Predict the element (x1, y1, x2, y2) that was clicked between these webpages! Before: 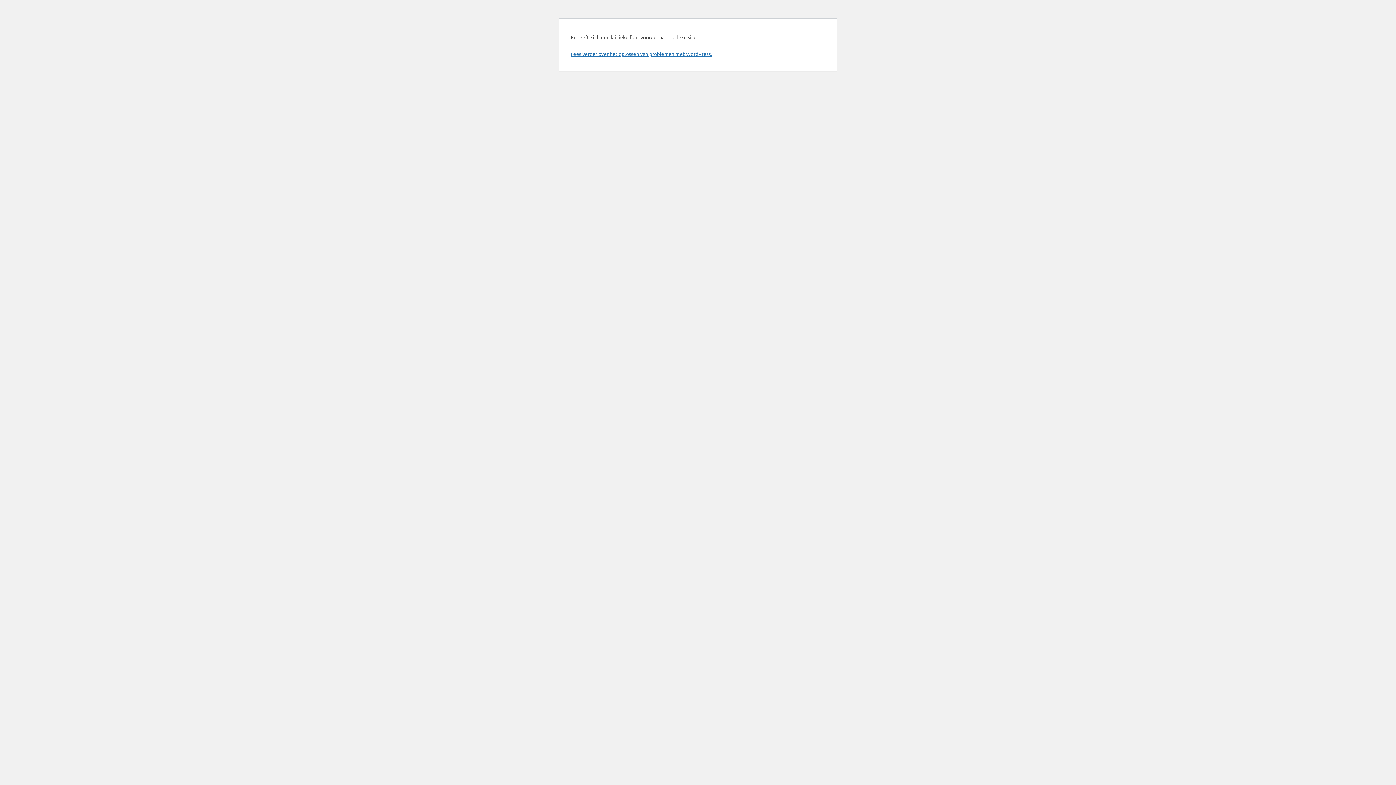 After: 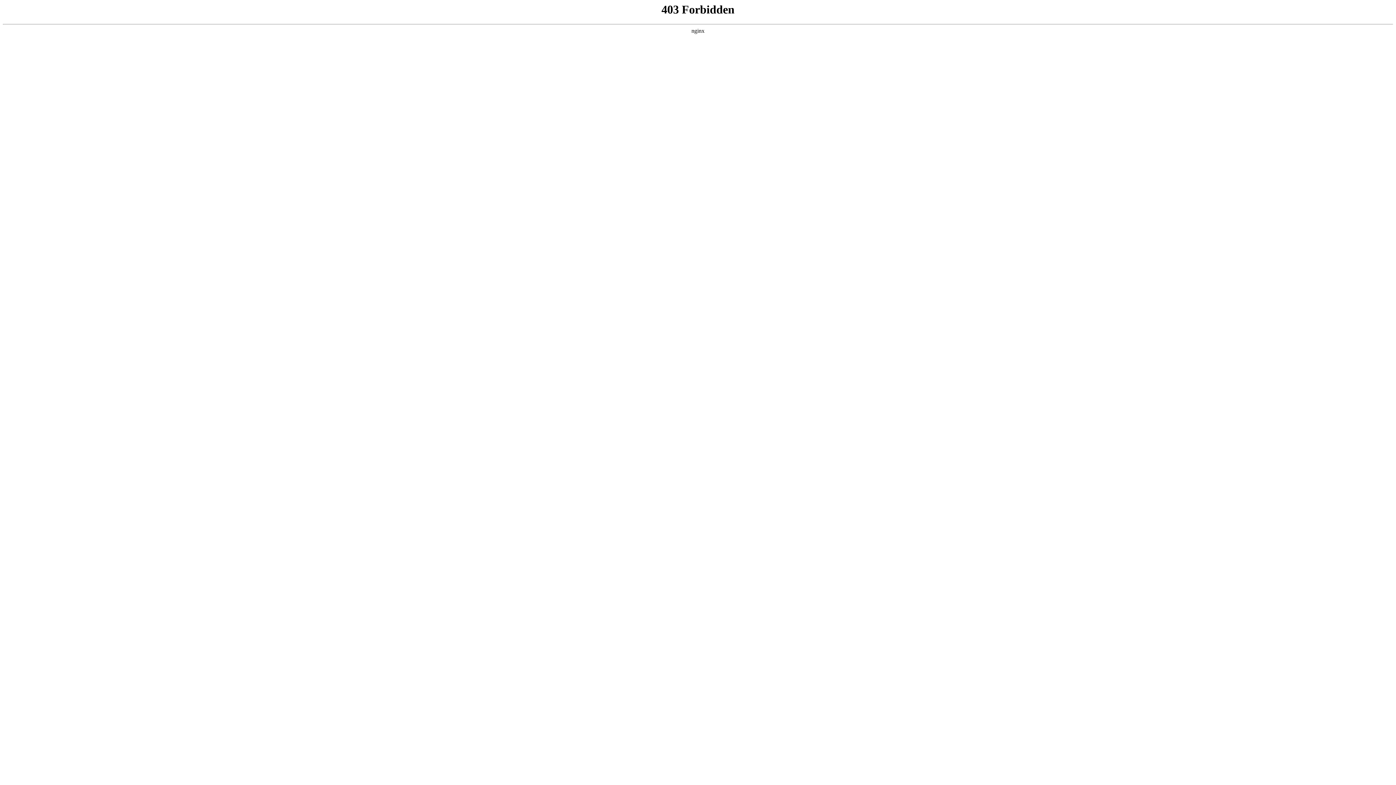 Action: bbox: (570, 50, 712, 57) label: Lees verder over het oplossen van problemen met WordPress.